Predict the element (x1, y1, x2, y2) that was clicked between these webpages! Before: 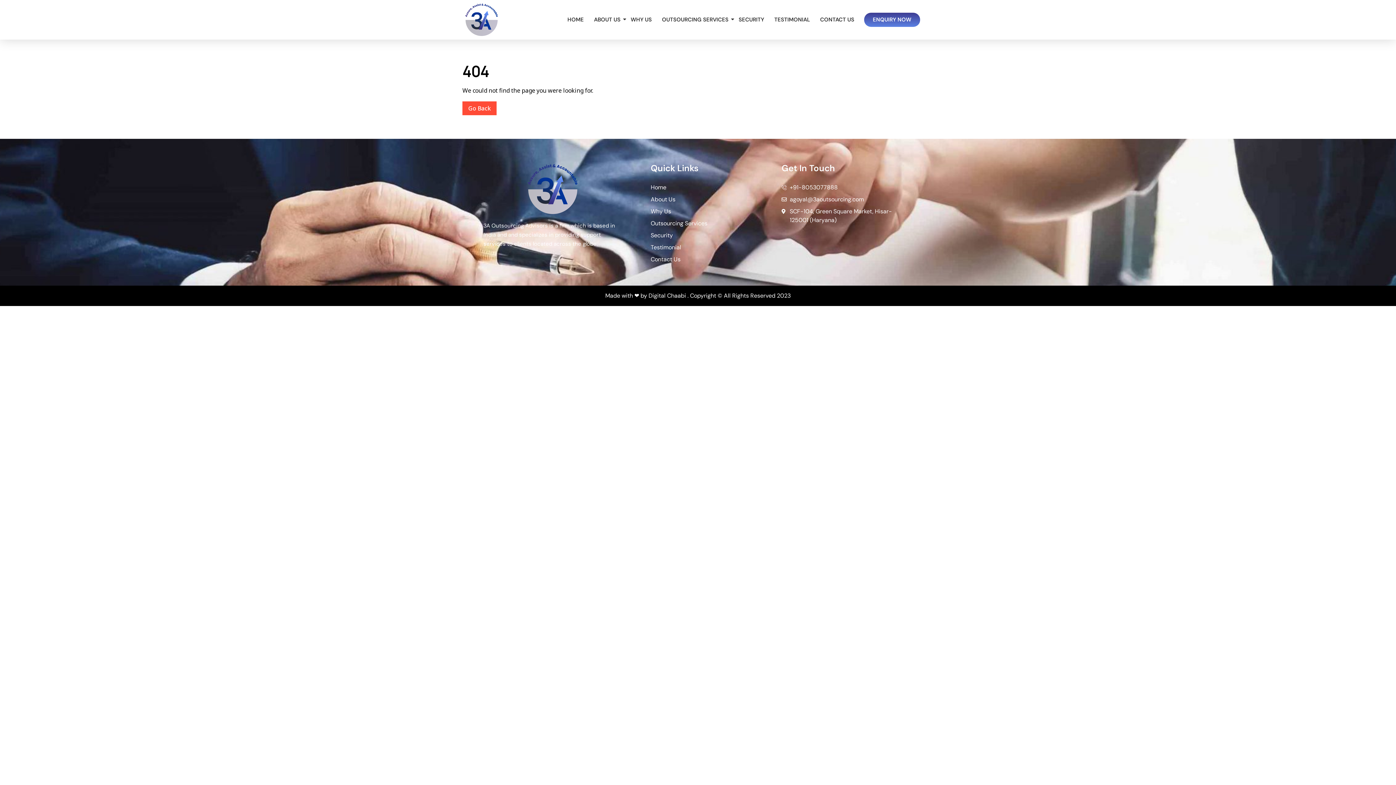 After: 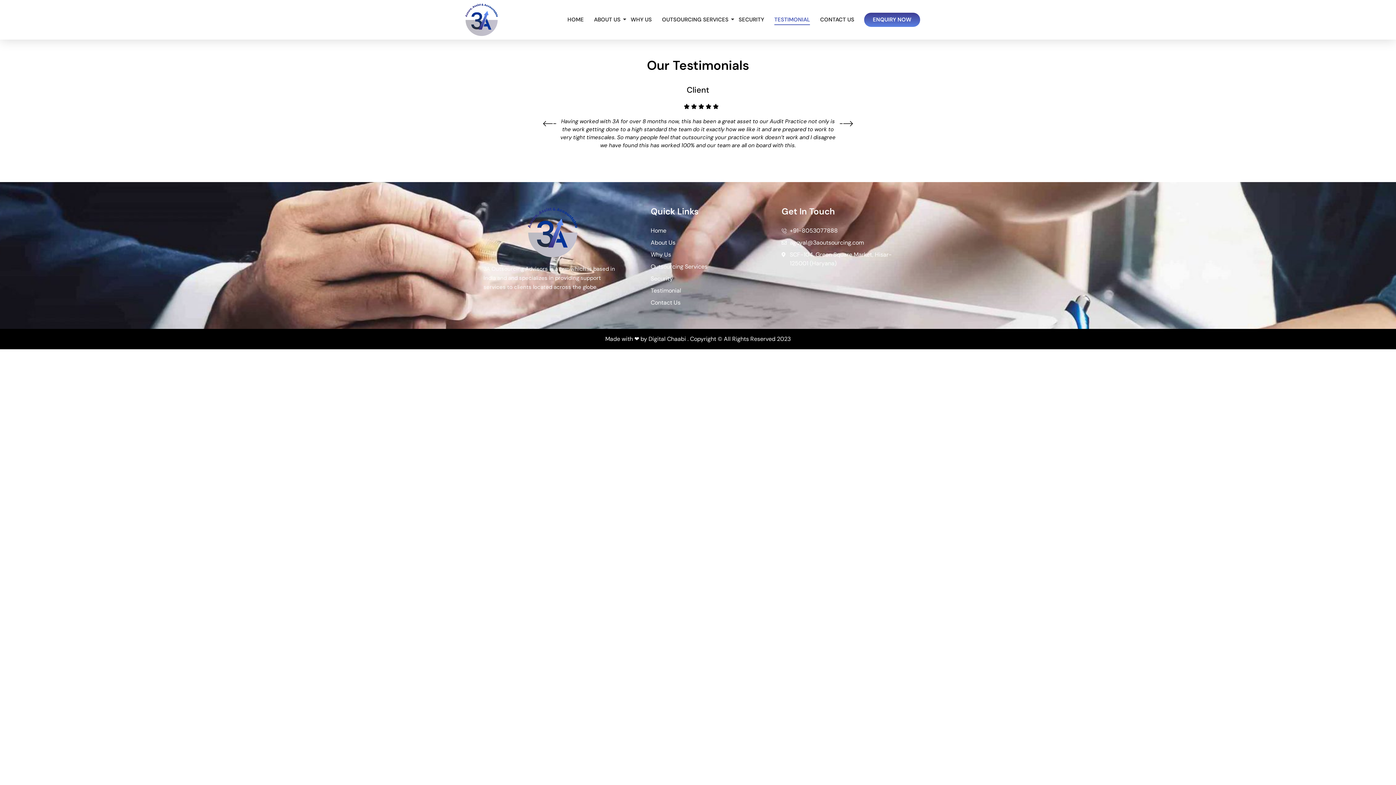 Action: label: TESTIMONIAL bbox: (771, 9, 812, 30)